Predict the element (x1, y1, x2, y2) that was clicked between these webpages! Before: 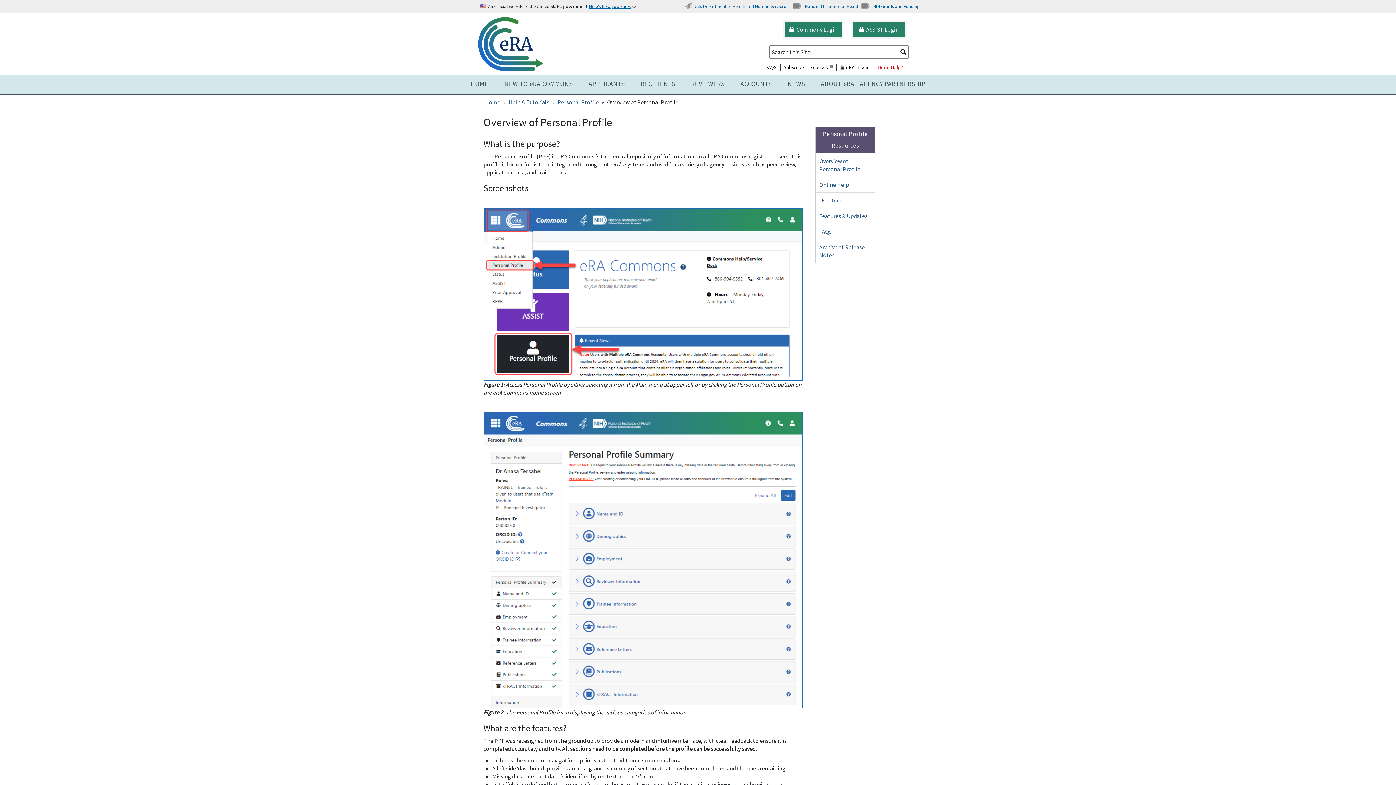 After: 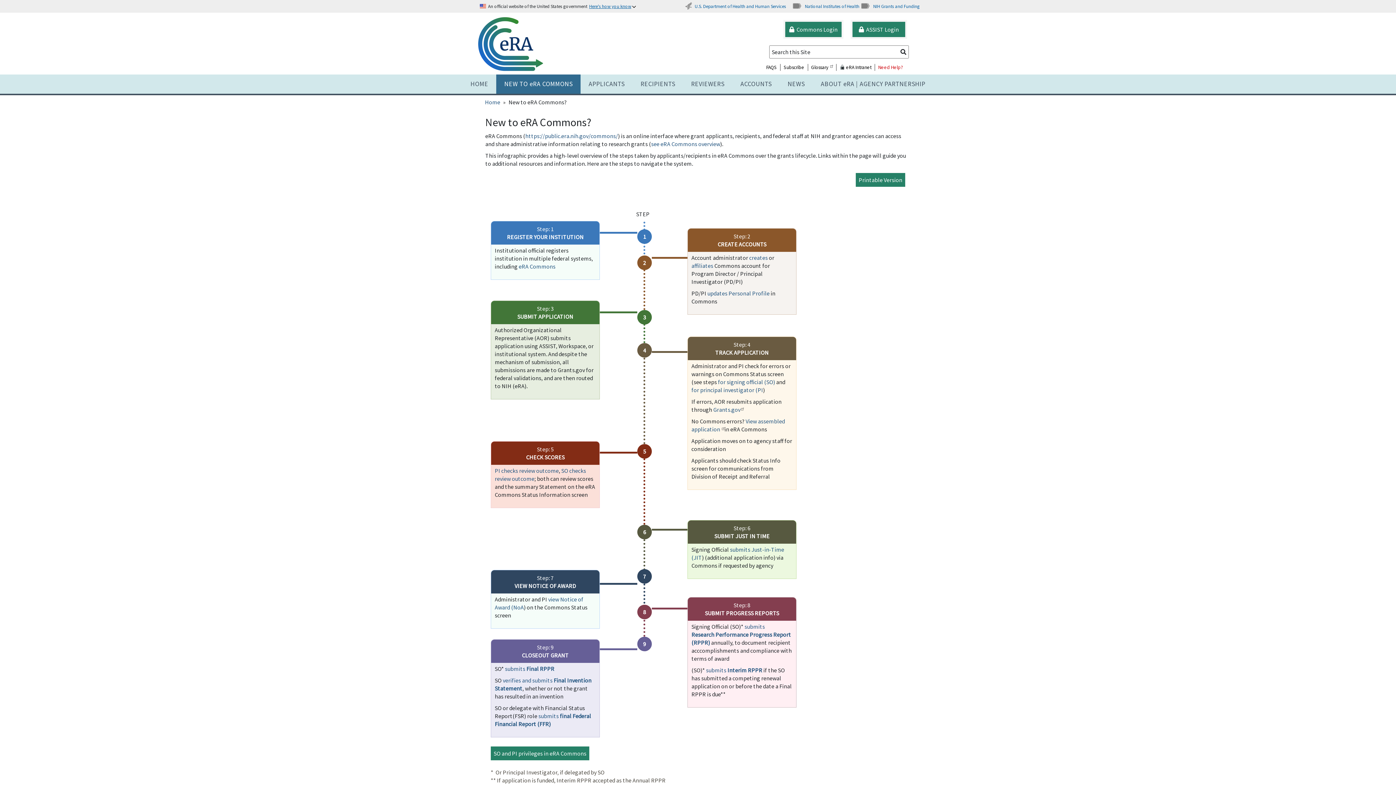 Action: label: NEW TO eRA COMMONS bbox: (496, 74, 580, 93)